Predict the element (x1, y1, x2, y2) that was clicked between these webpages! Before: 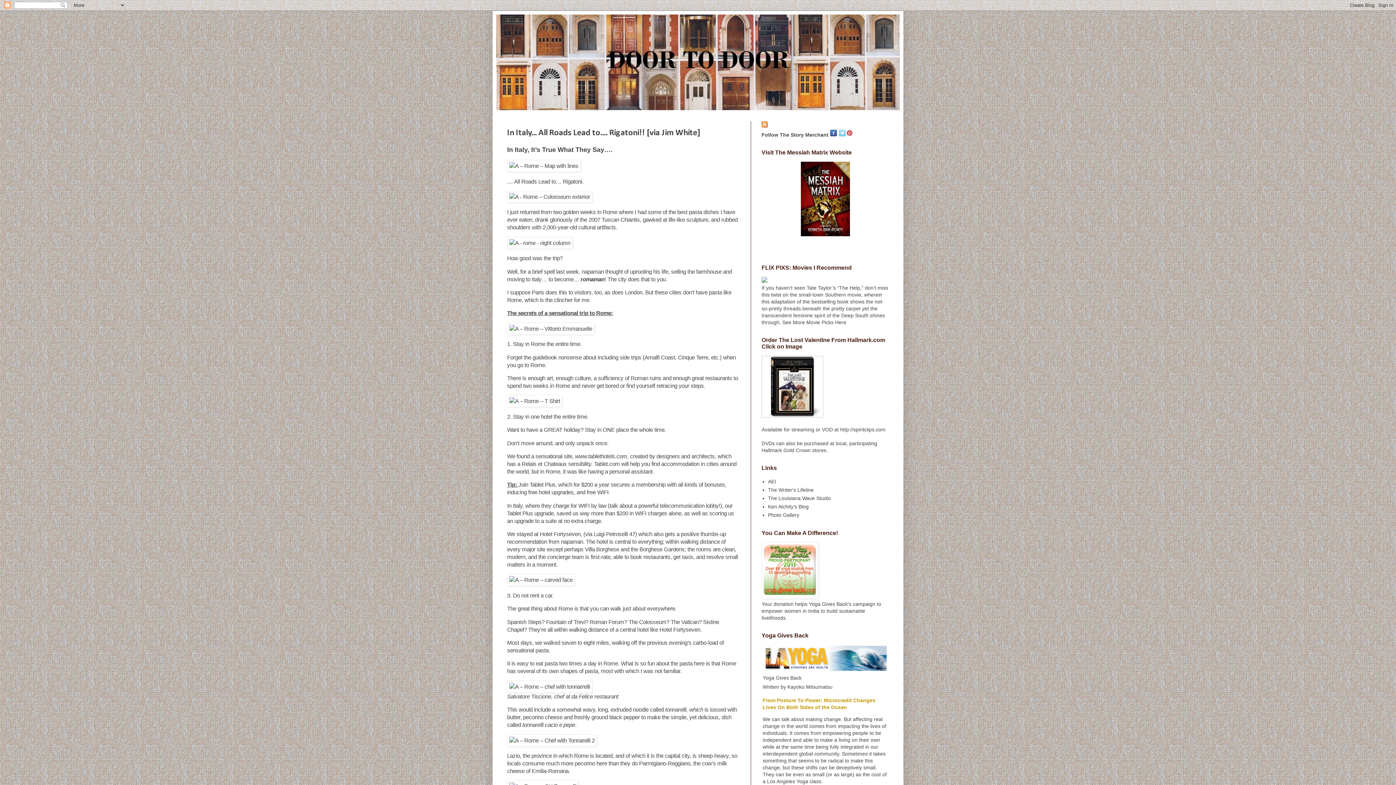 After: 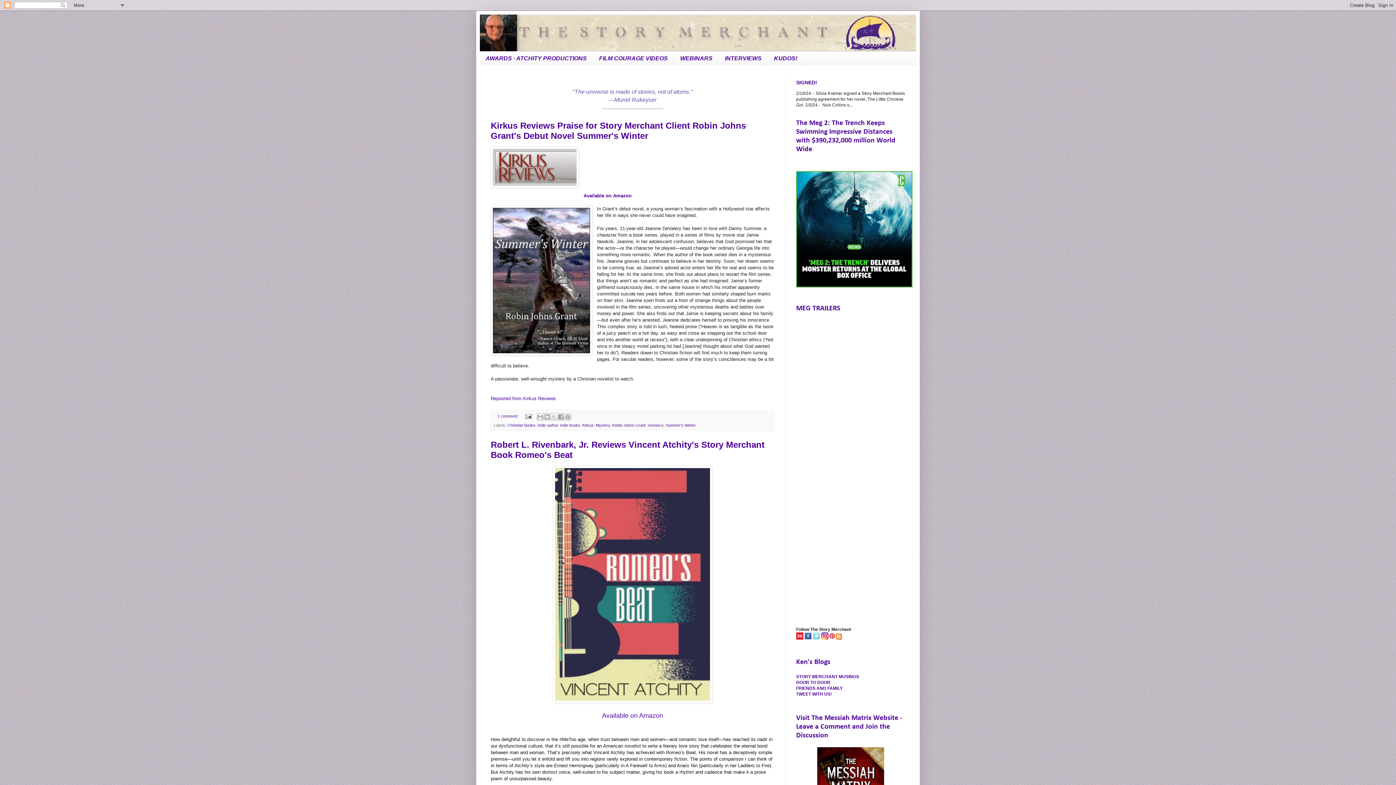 Action: label: Ken Atchity's Blog bbox: (768, 503, 808, 509)